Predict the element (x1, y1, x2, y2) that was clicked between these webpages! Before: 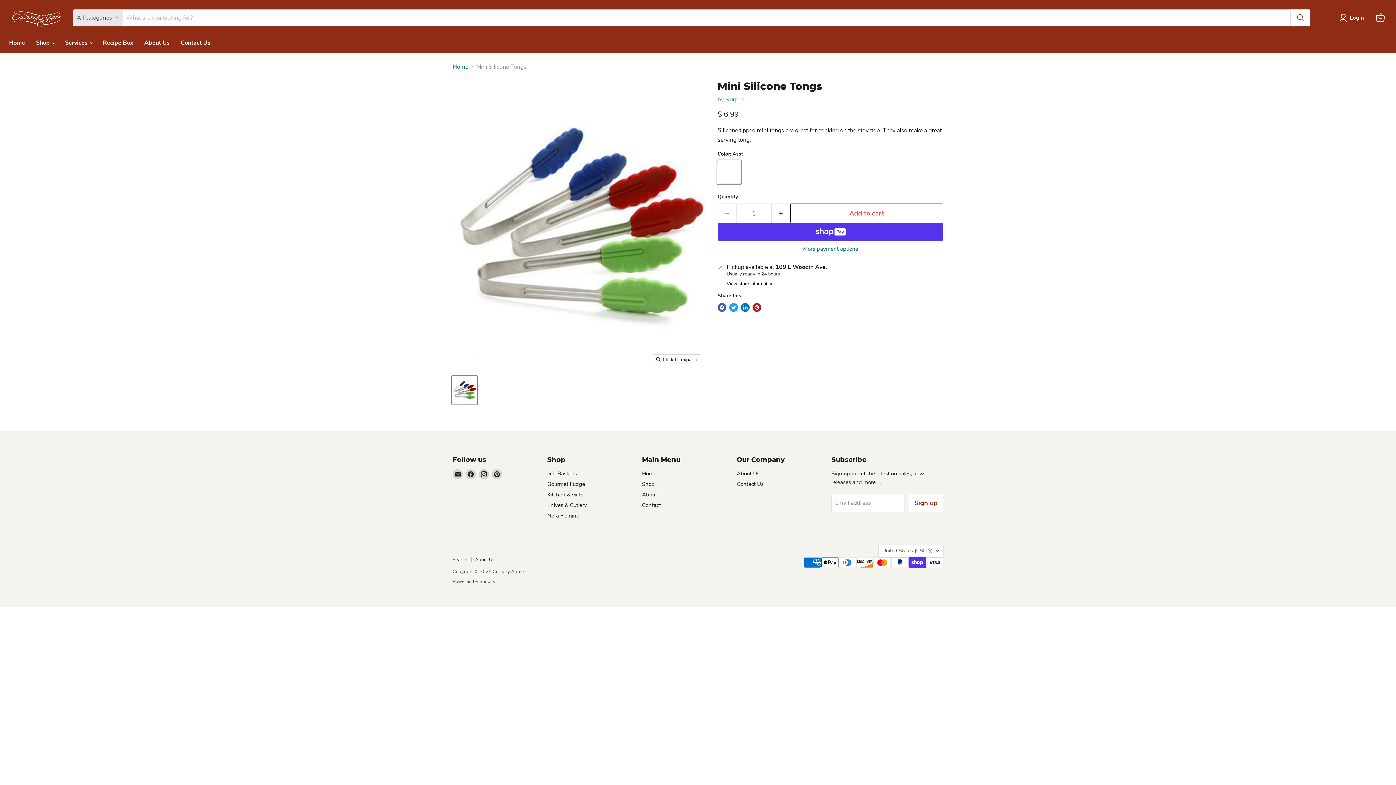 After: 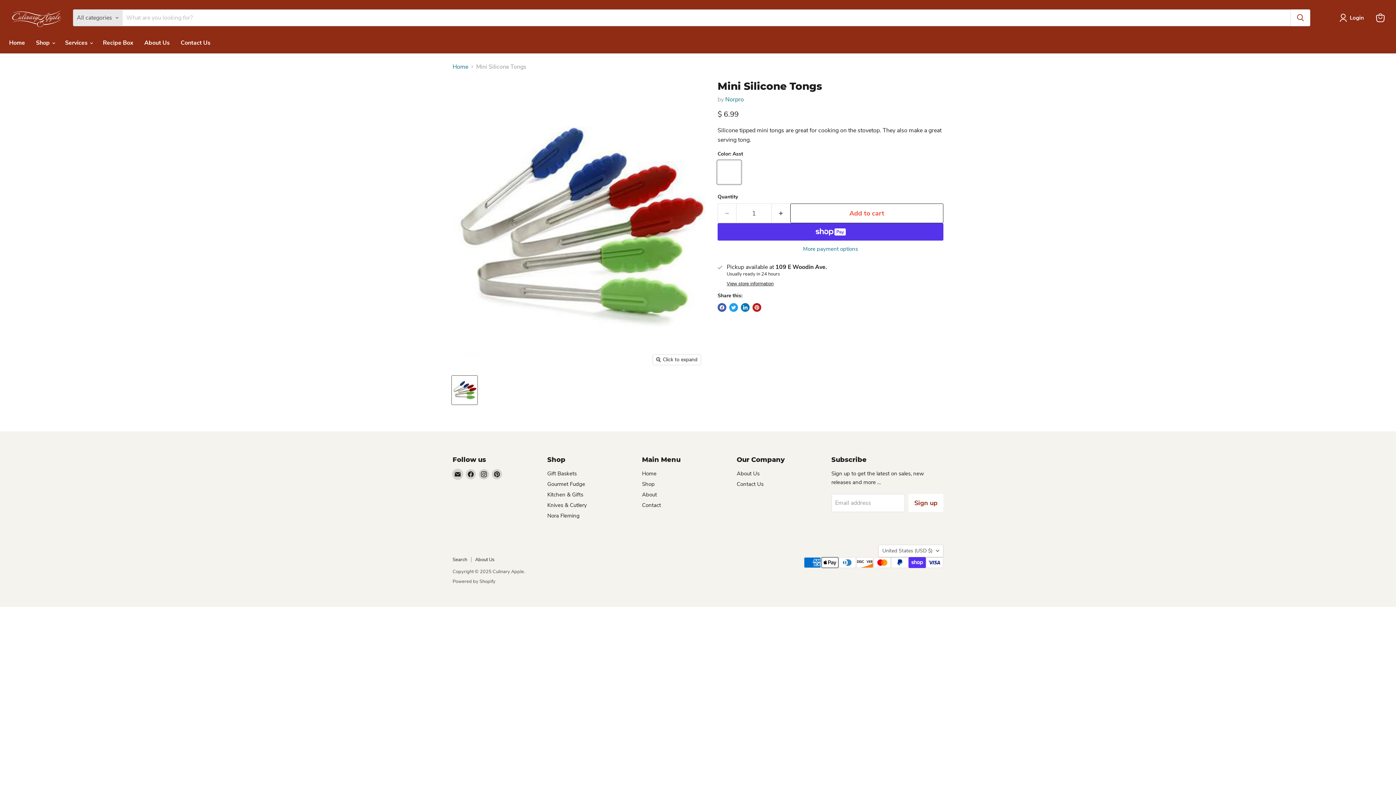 Action: bbox: (452, 469, 462, 479) label: Email Culinary Apple